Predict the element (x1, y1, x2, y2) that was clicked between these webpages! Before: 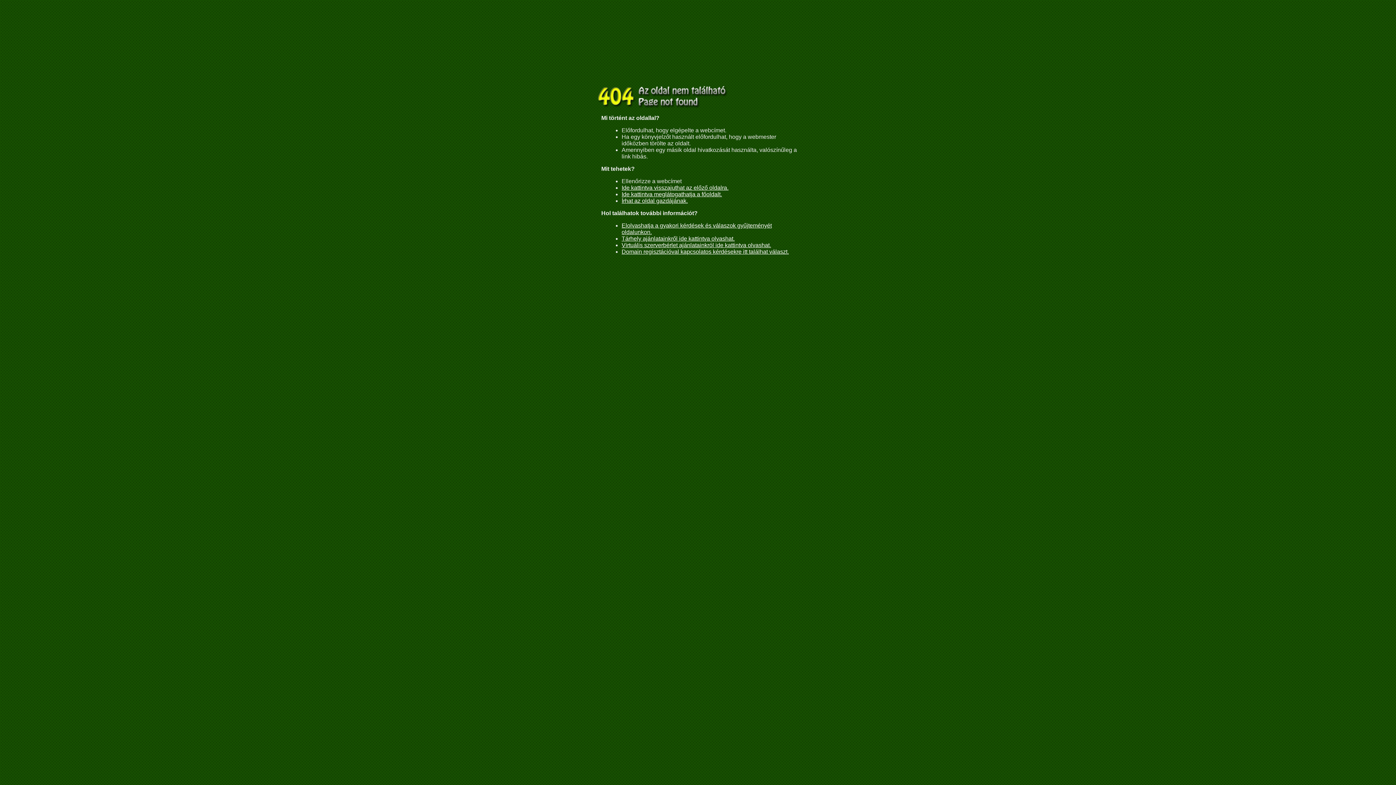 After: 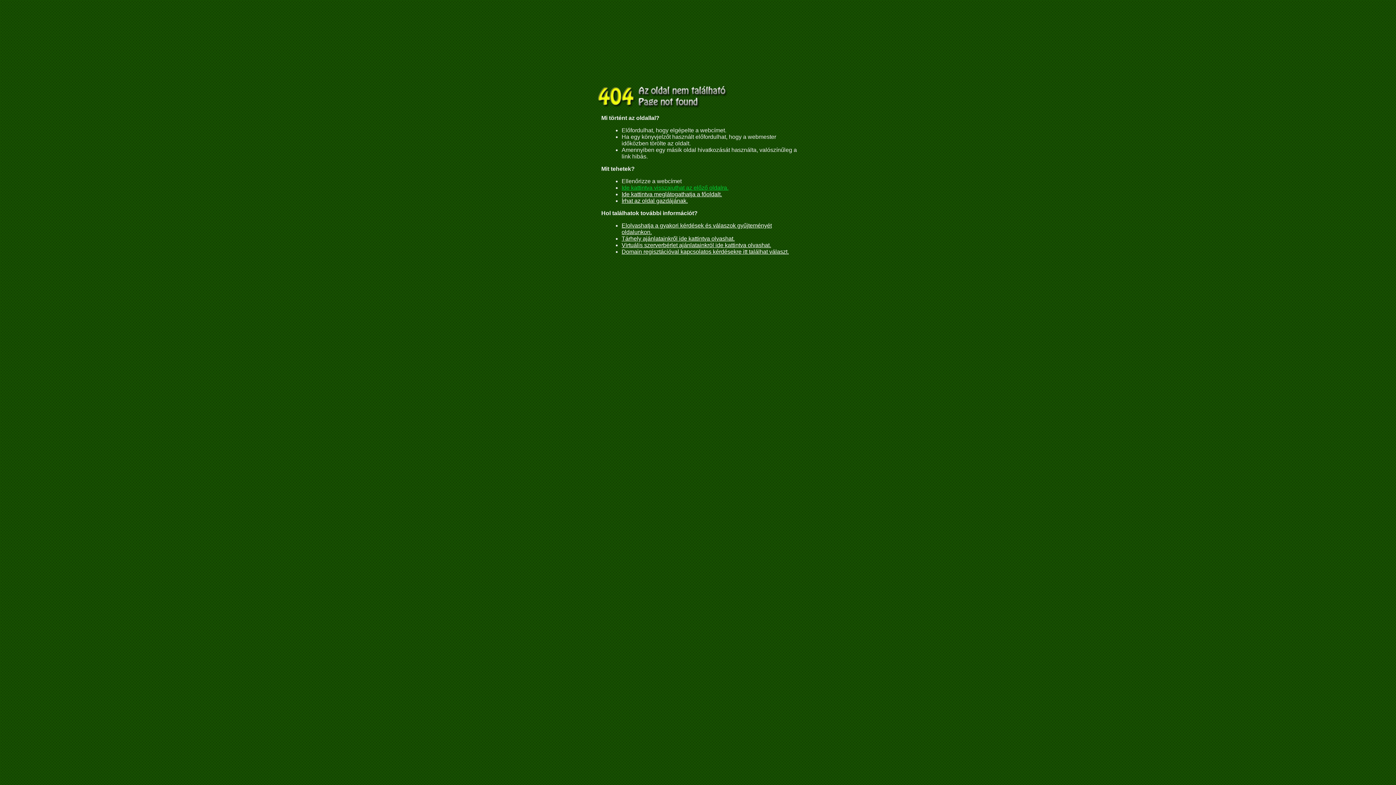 Action: bbox: (621, 184, 728, 190) label: Ide kattintva visszajuthat az előző oldalra.